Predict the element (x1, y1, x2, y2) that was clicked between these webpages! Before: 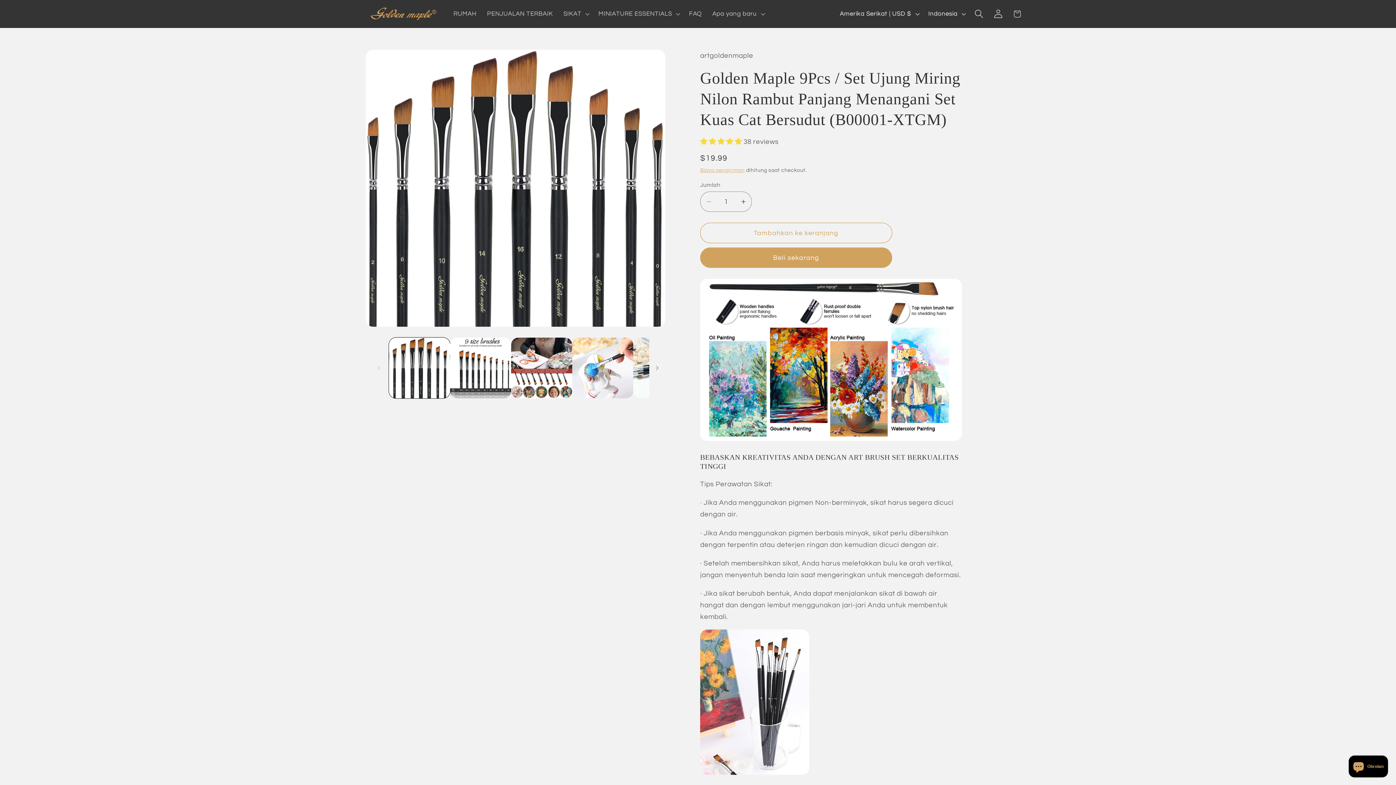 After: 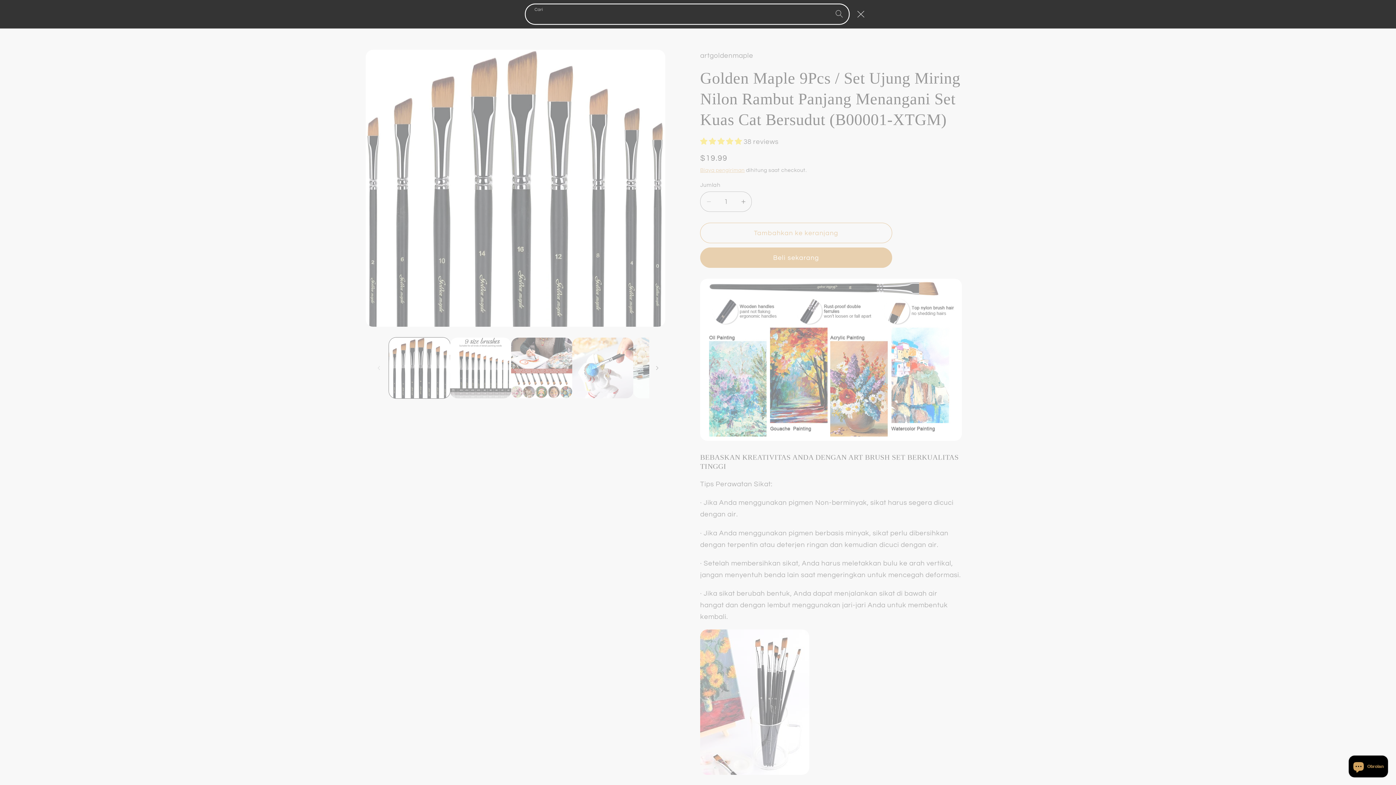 Action: label: Cari bbox: (969, 4, 988, 23)